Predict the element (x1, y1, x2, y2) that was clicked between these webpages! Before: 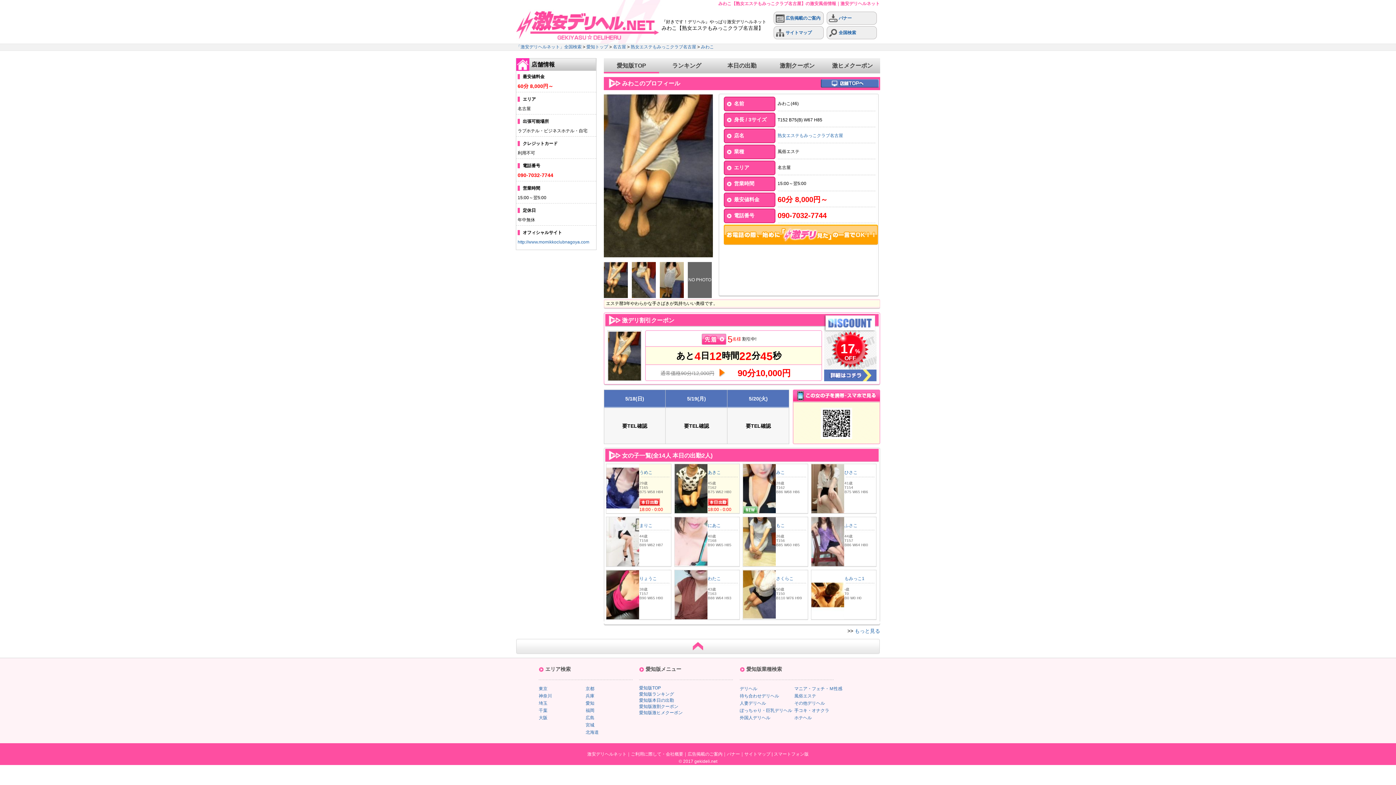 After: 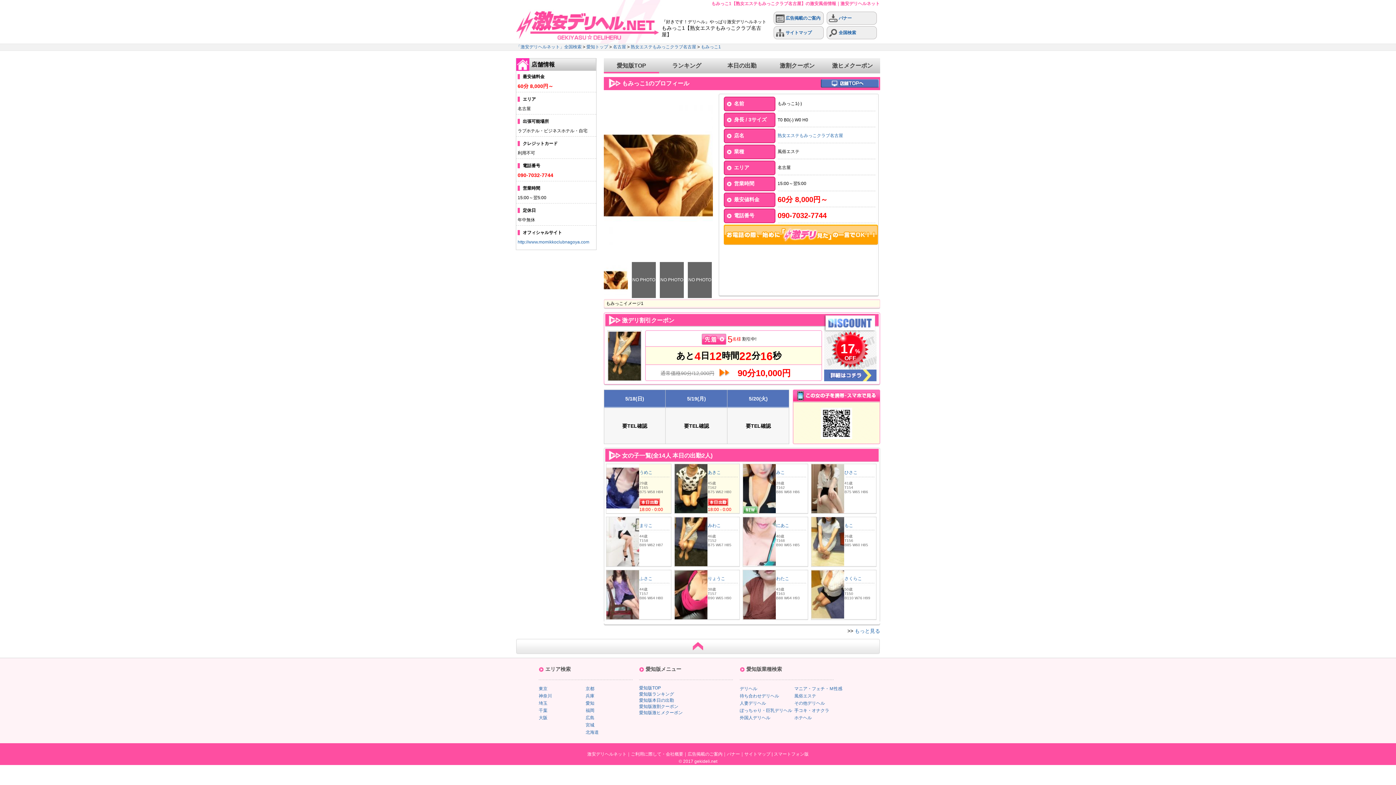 Action: bbox: (811, 615, 844, 620)